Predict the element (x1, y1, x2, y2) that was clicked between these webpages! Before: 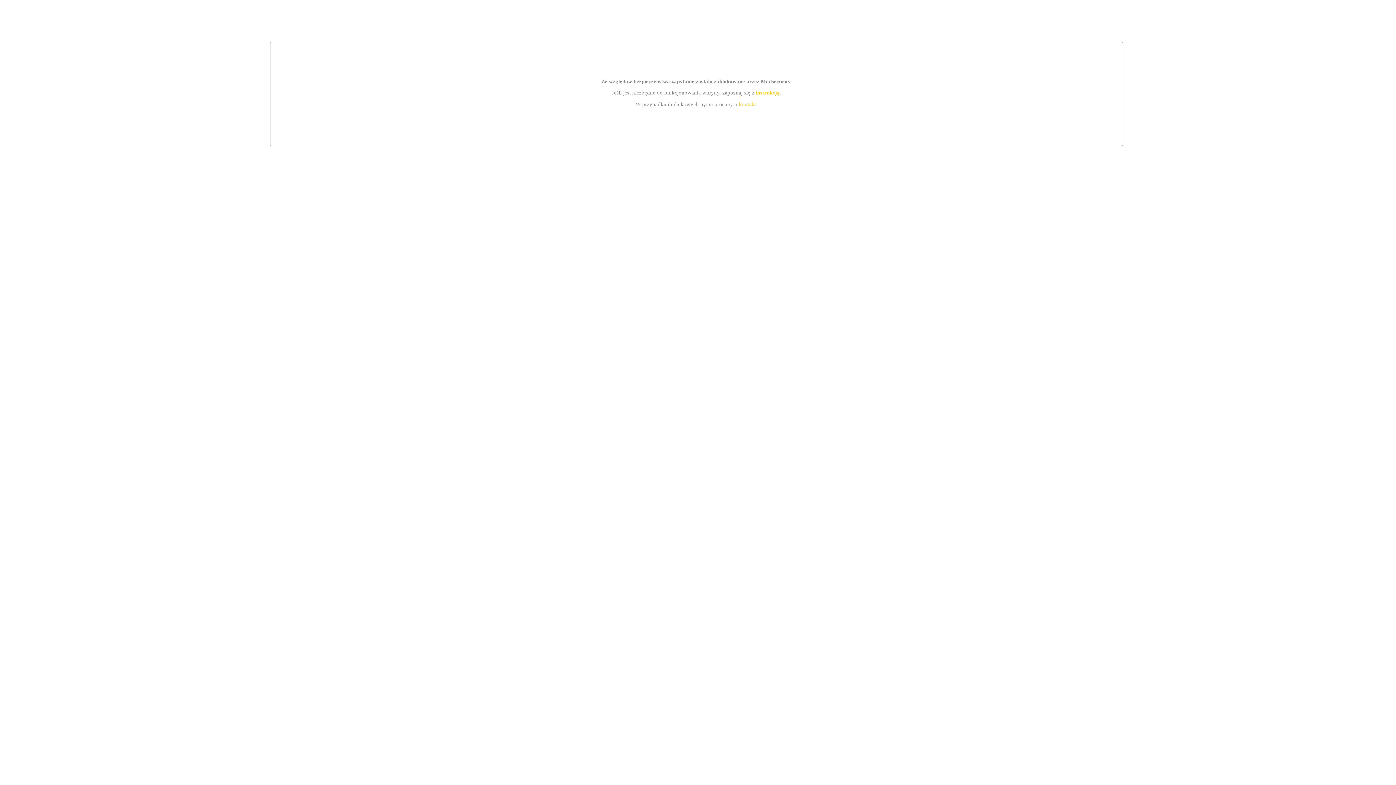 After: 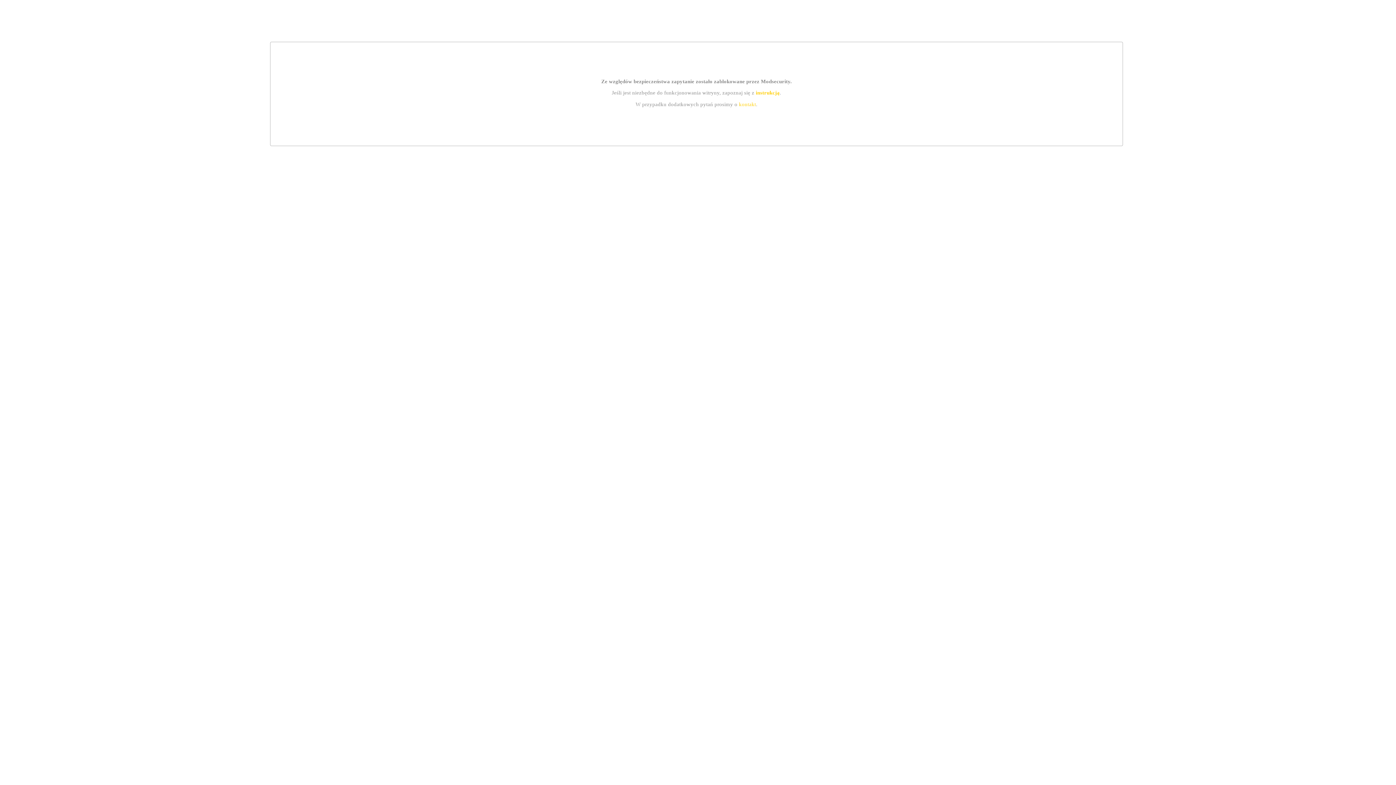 Action: label: instrukcją bbox: (755, 89, 779, 95)